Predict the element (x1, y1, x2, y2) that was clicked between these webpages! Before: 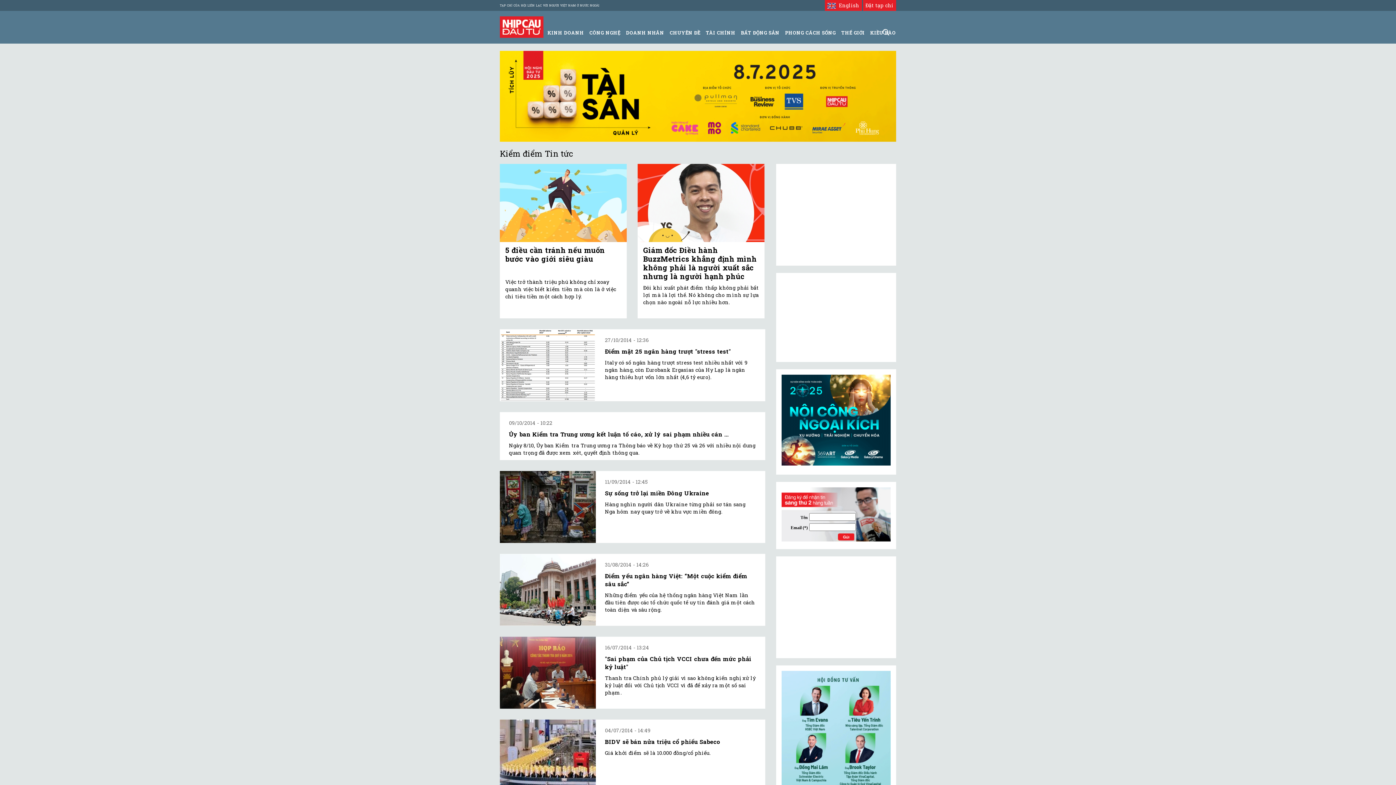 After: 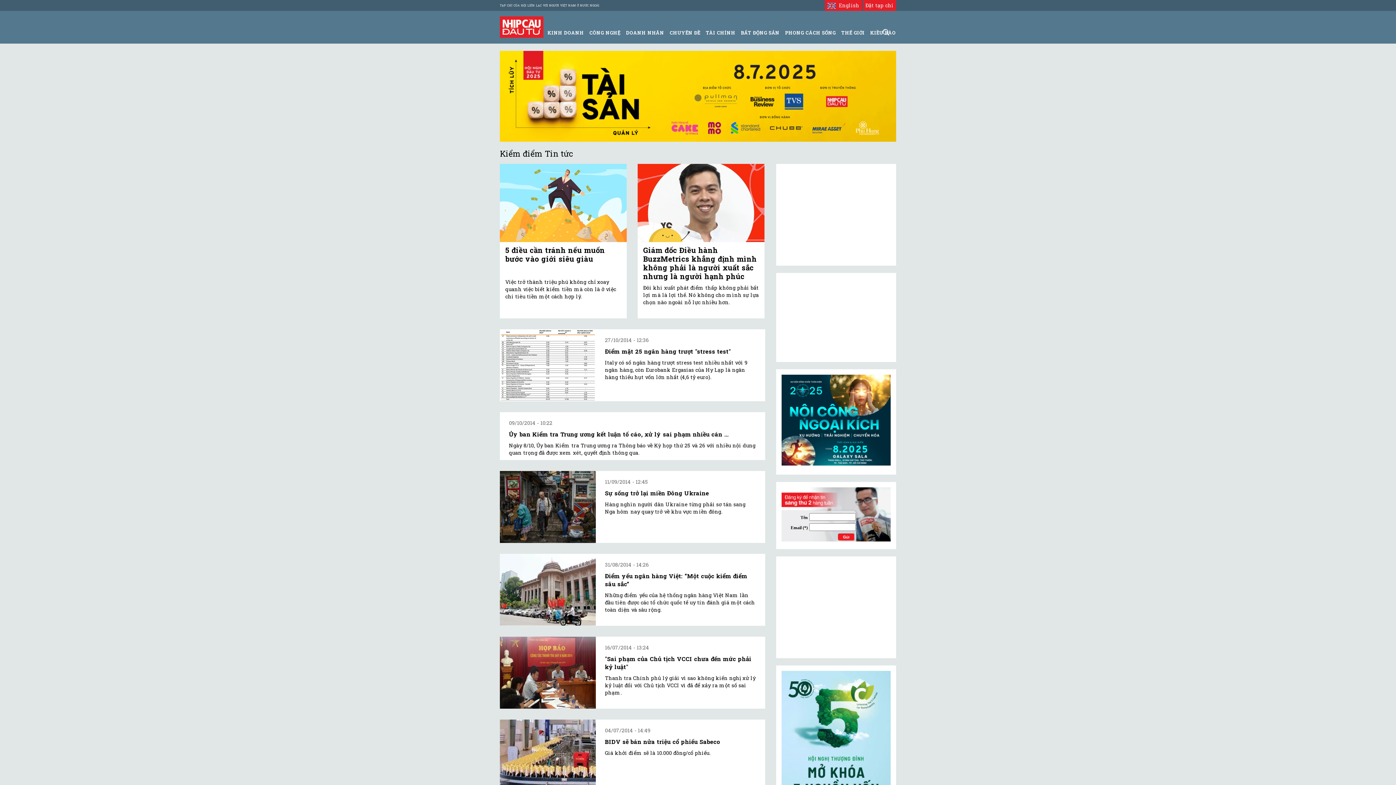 Action: bbox: (781, 776, 890, 783)